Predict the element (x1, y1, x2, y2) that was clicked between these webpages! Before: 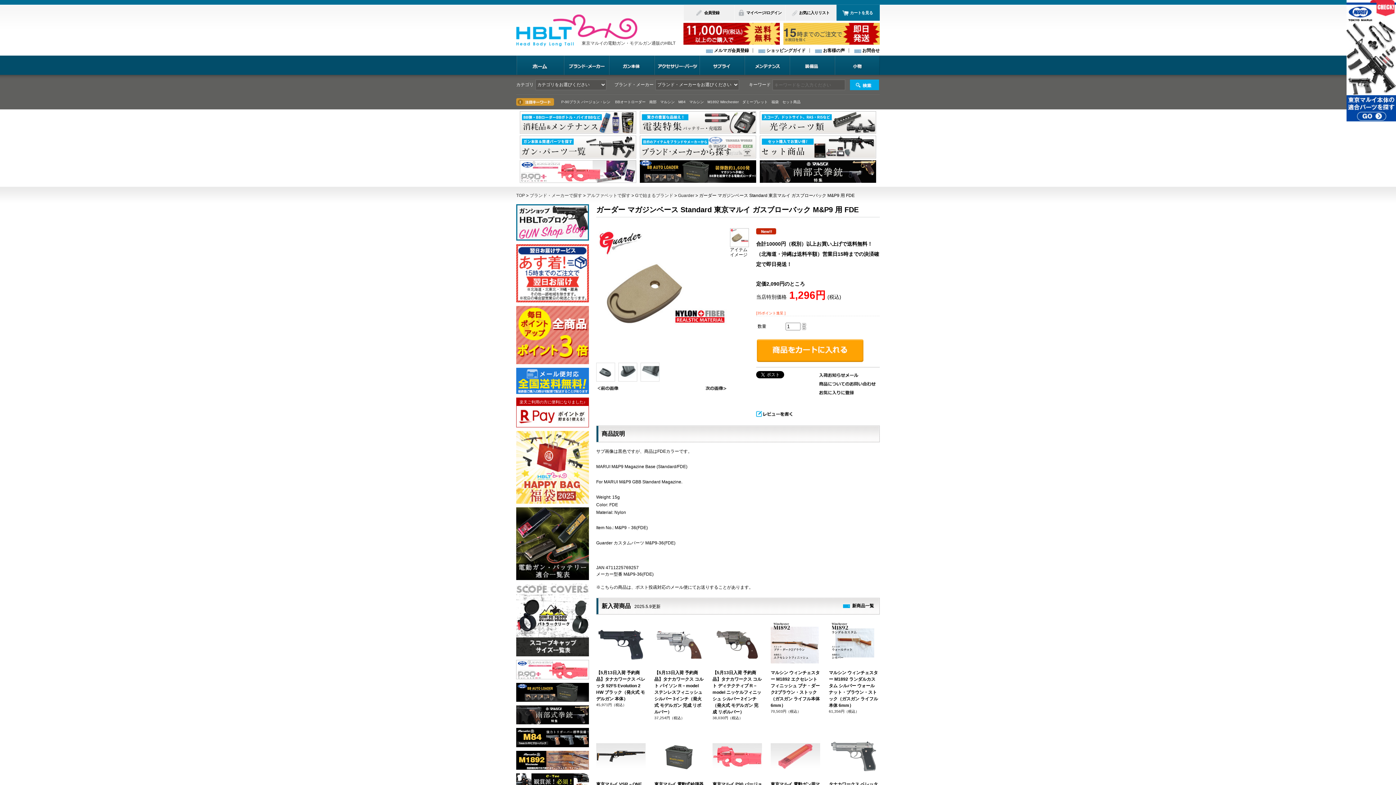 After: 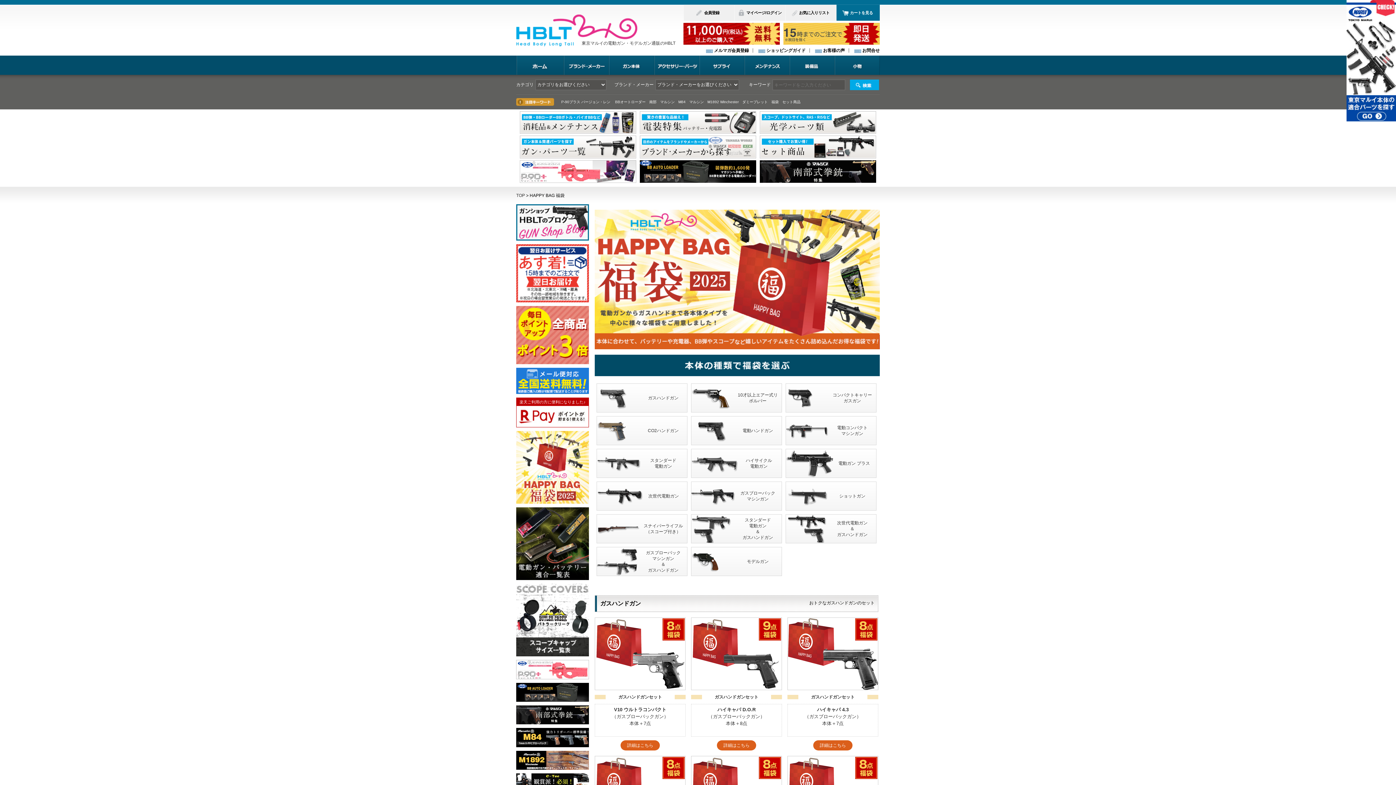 Action: label: 福袋 bbox: (771, 100, 778, 104)